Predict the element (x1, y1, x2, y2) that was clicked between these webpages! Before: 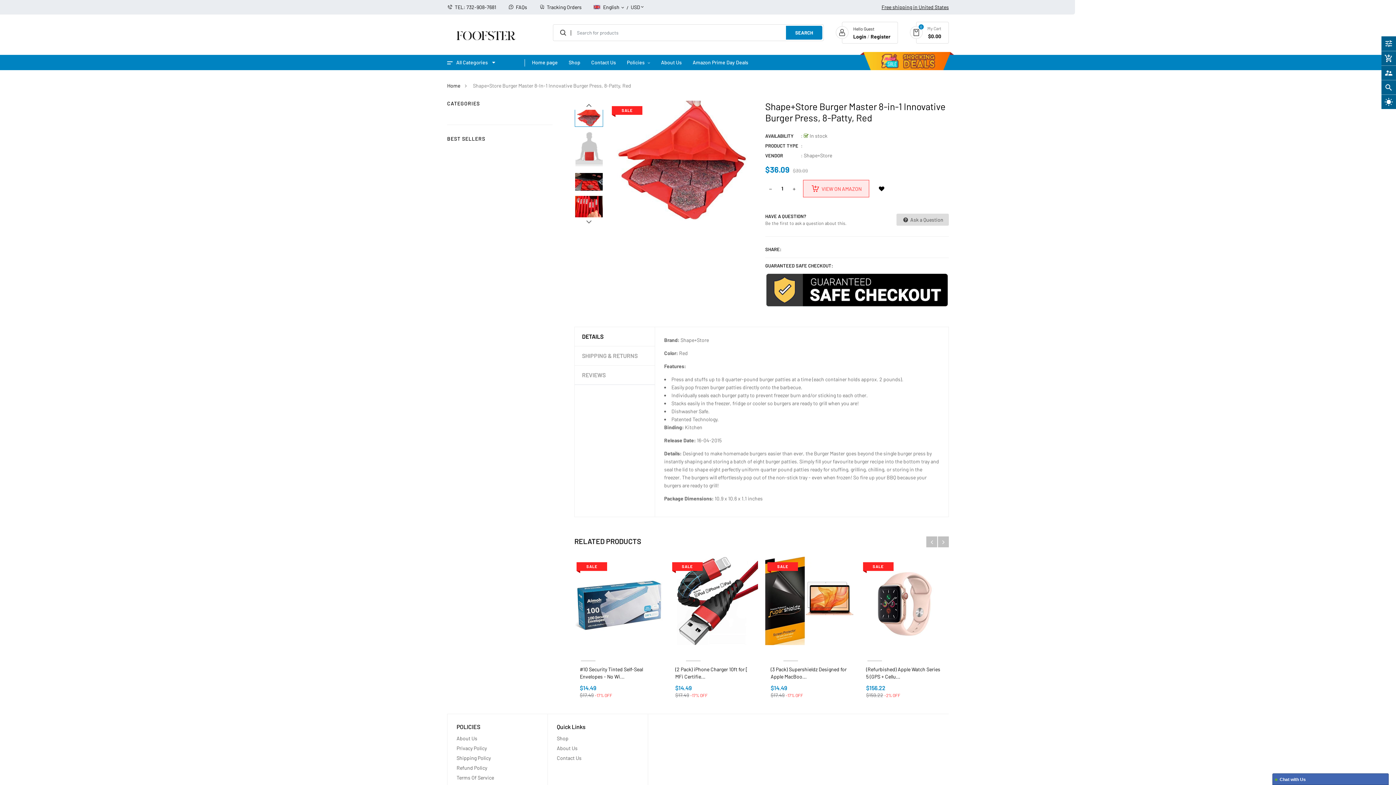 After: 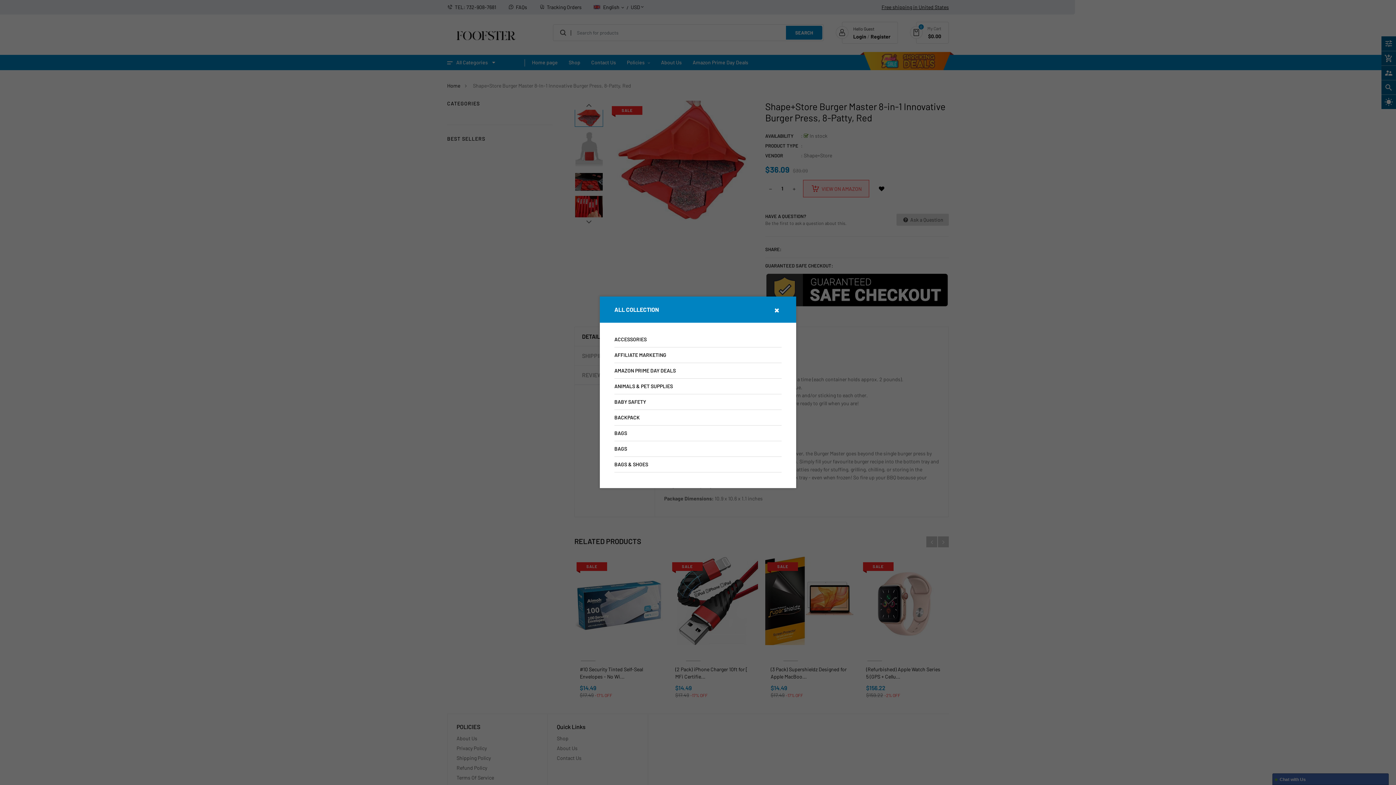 Action: label: tune bbox: (1381, 36, 1396, 50)